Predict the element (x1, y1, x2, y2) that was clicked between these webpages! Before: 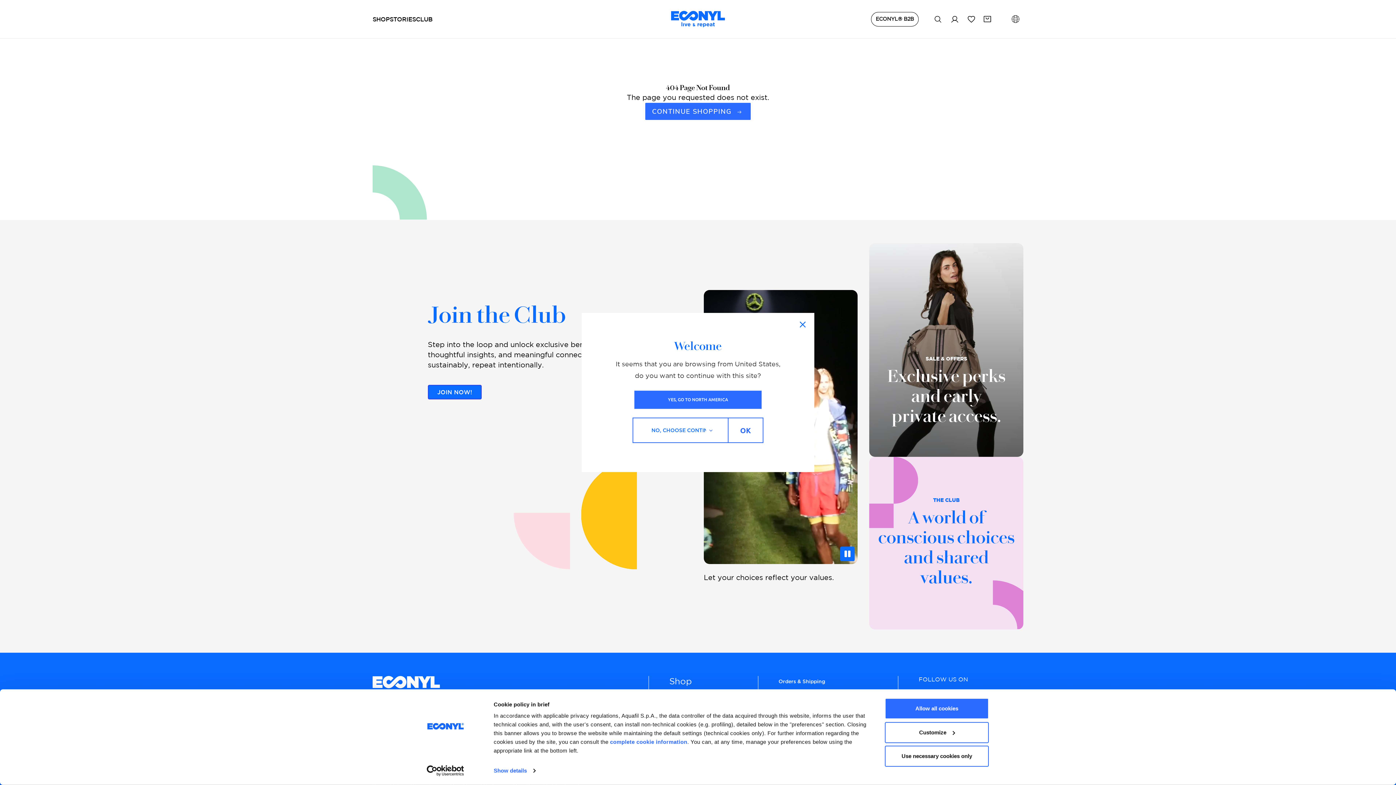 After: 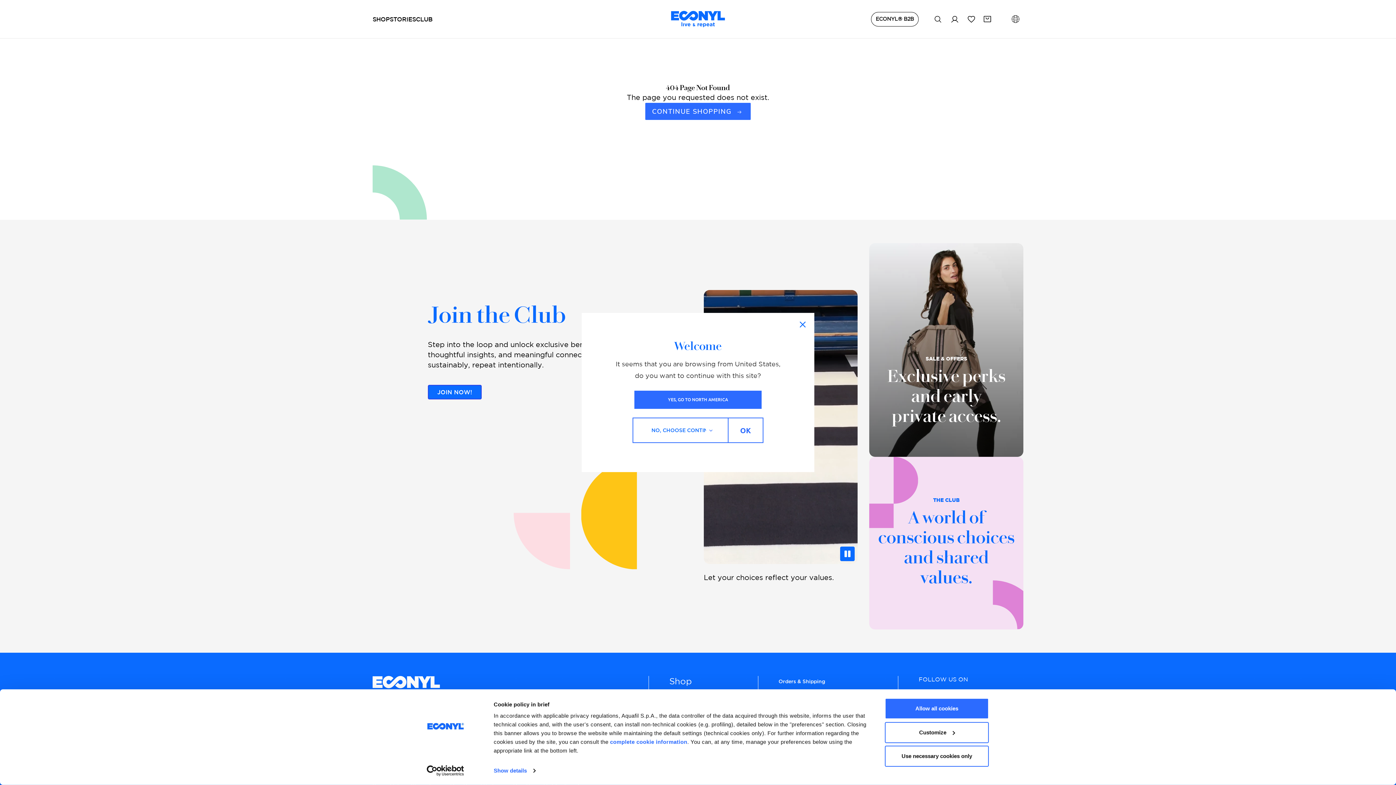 Action: bbox: (413, 765, 477, 776) label: Usercentrics Cookiebot - opens in a new window